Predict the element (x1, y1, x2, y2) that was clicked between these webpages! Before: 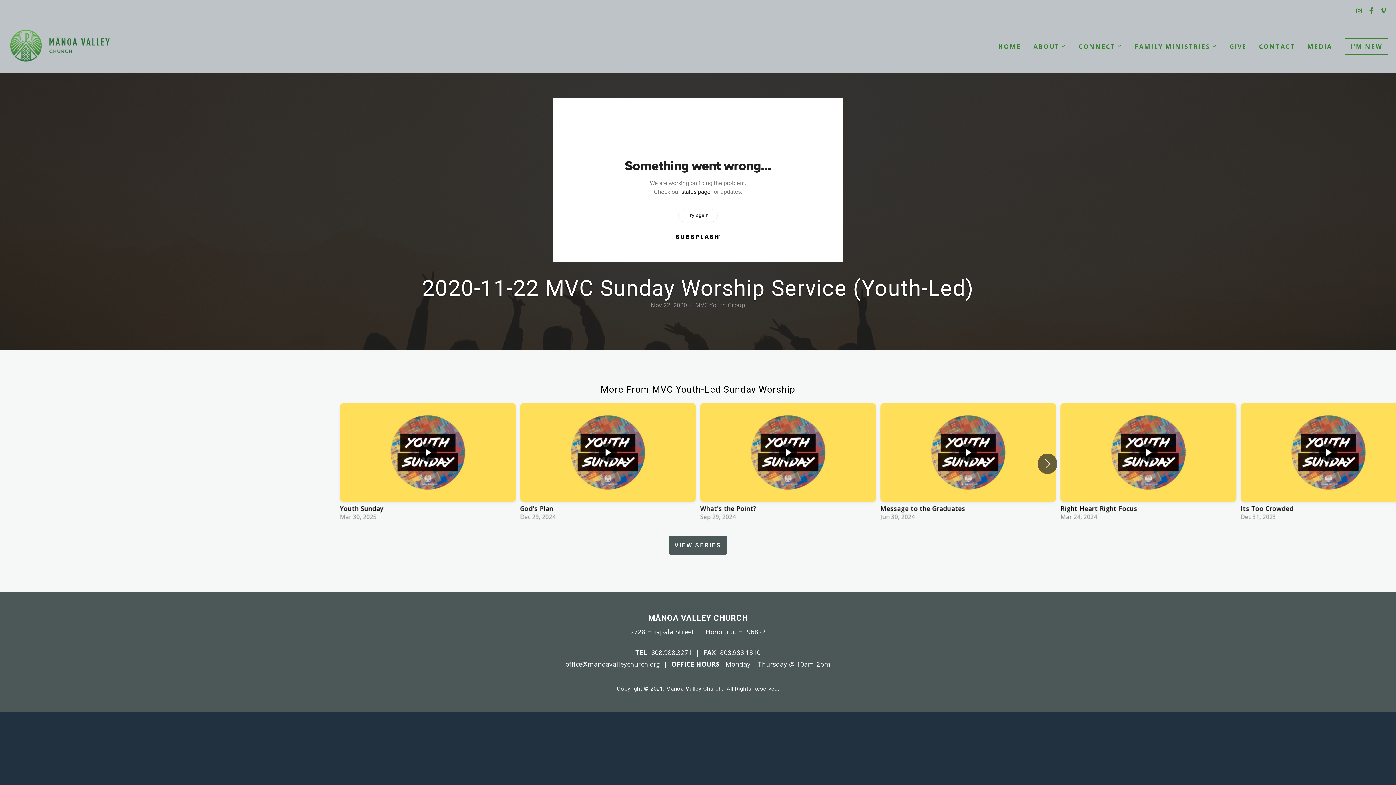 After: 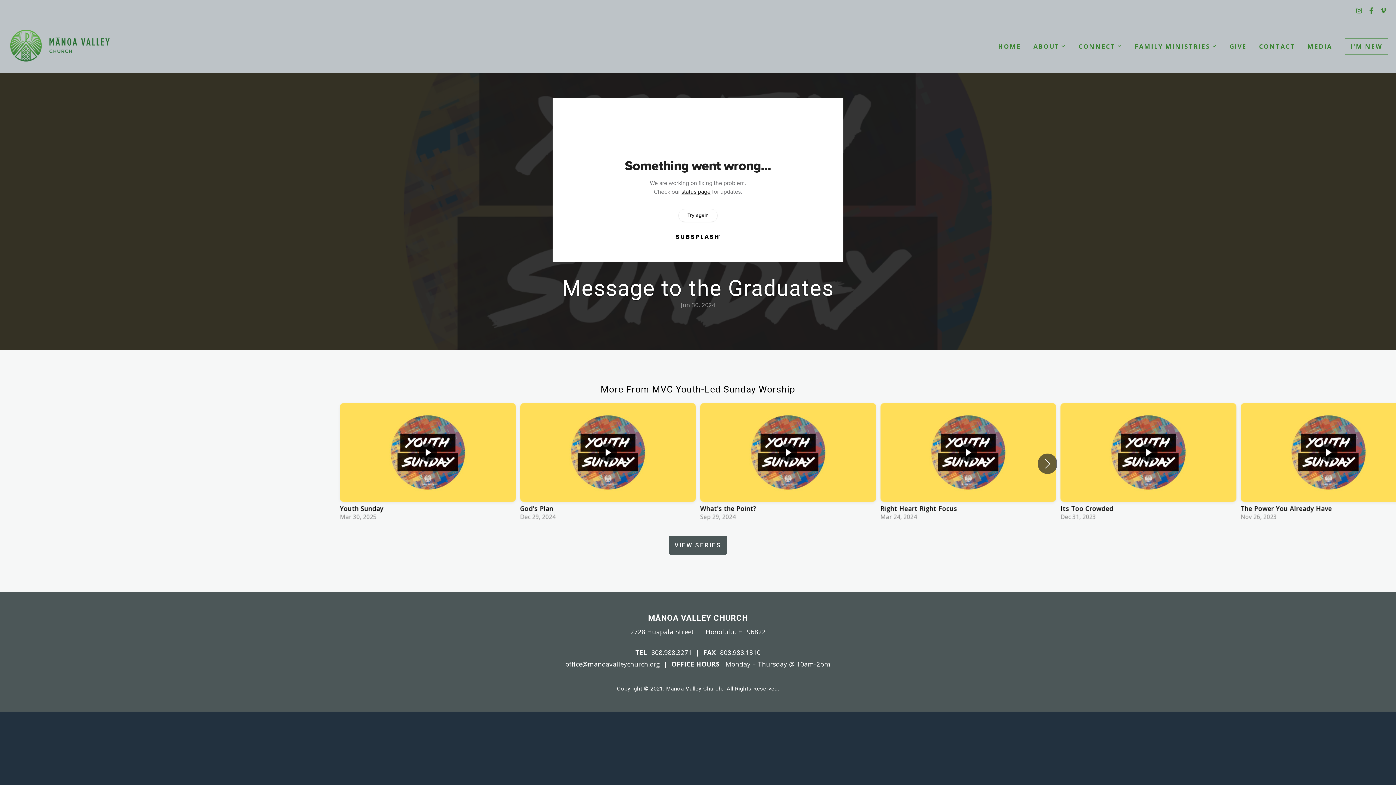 Action: label: 4 / 12 bbox: (880, 403, 1056, 525)